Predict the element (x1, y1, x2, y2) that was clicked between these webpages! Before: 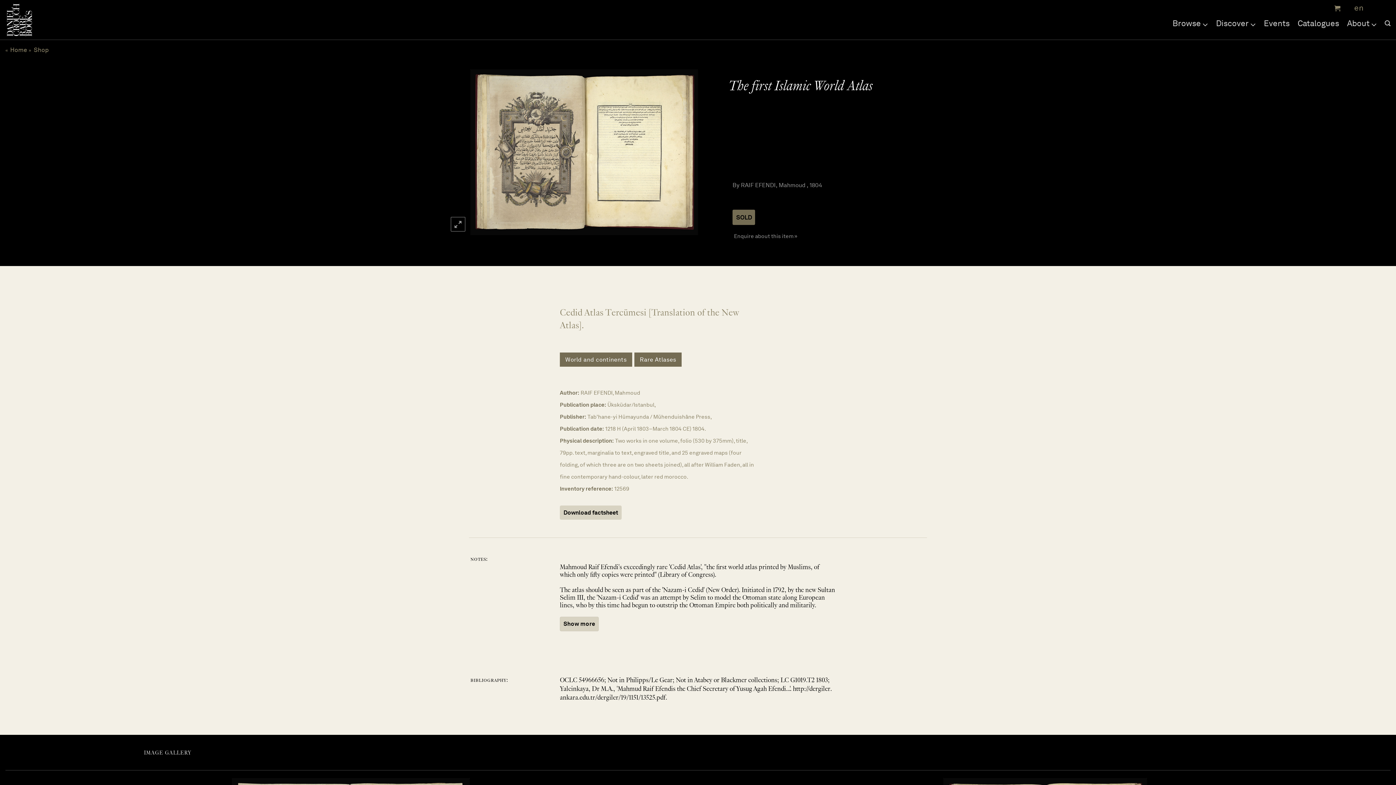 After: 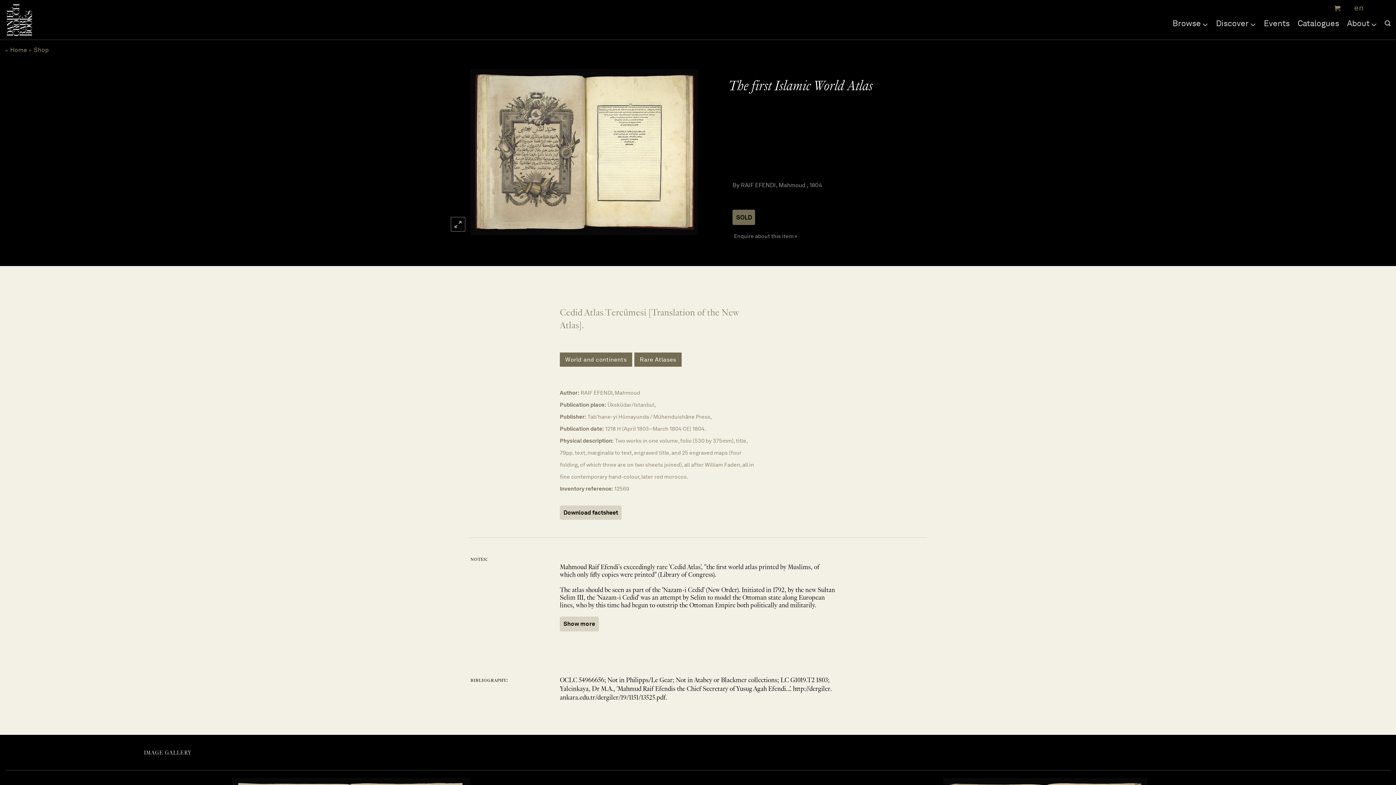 Action: bbox: (0, 277, 2, 283)